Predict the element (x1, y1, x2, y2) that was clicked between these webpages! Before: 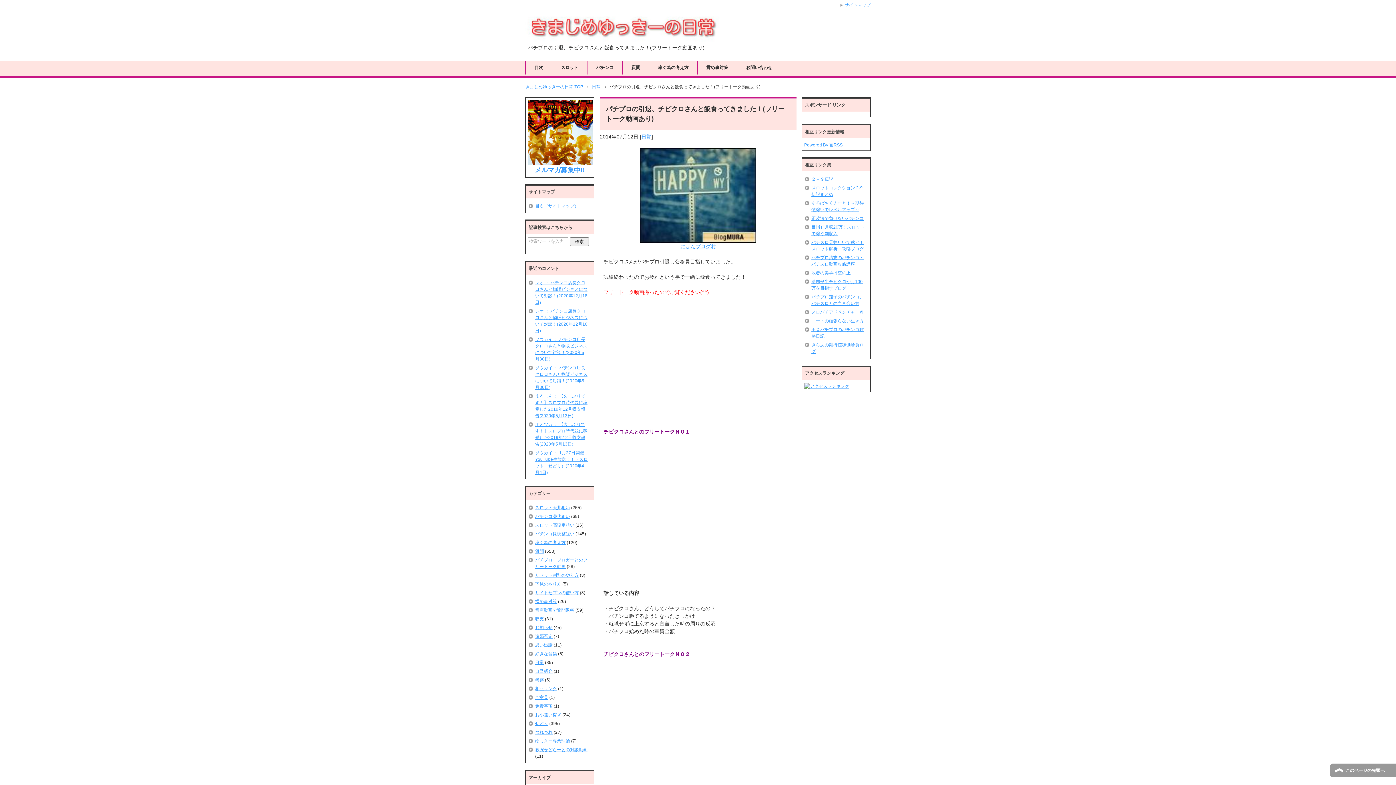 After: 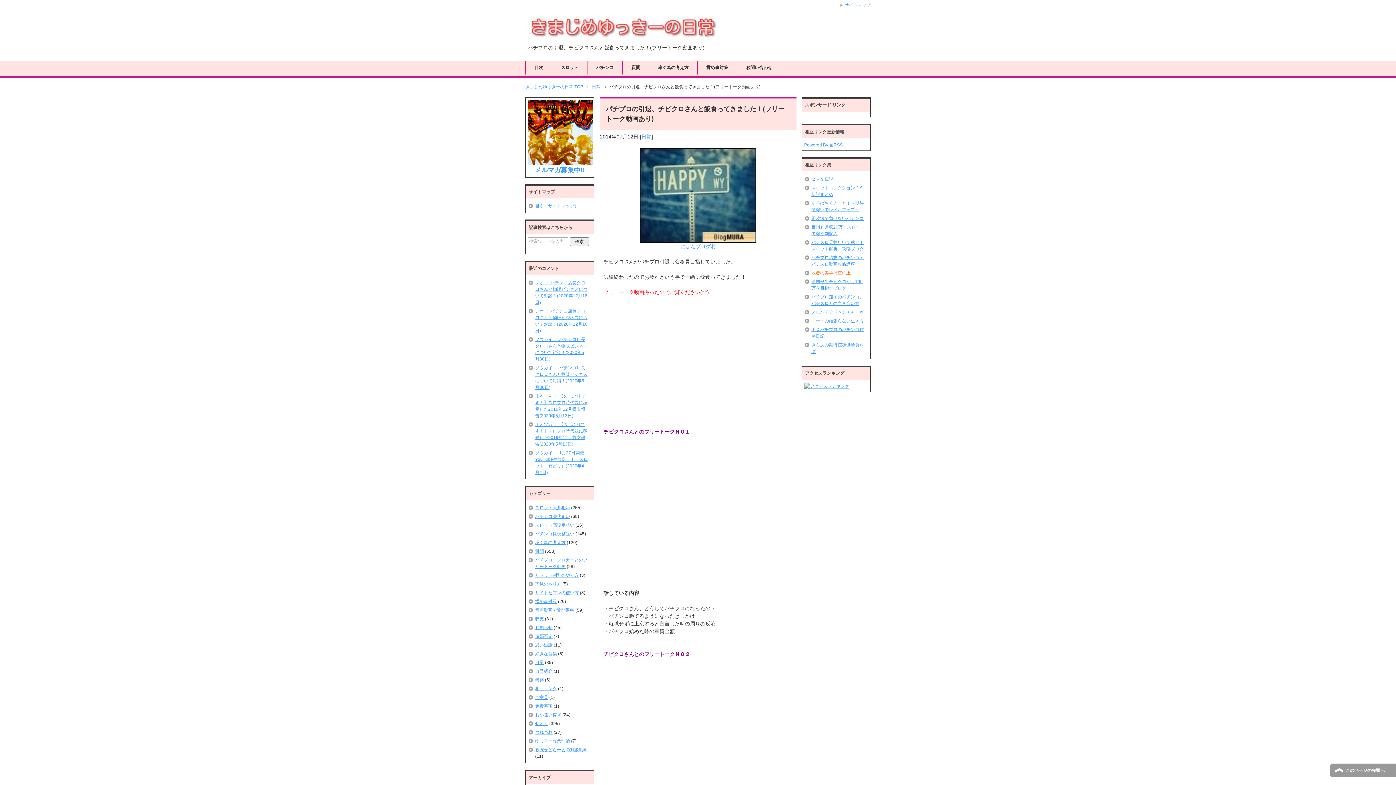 Action: bbox: (811, 270, 850, 275) label: 敗者の美学は空の上